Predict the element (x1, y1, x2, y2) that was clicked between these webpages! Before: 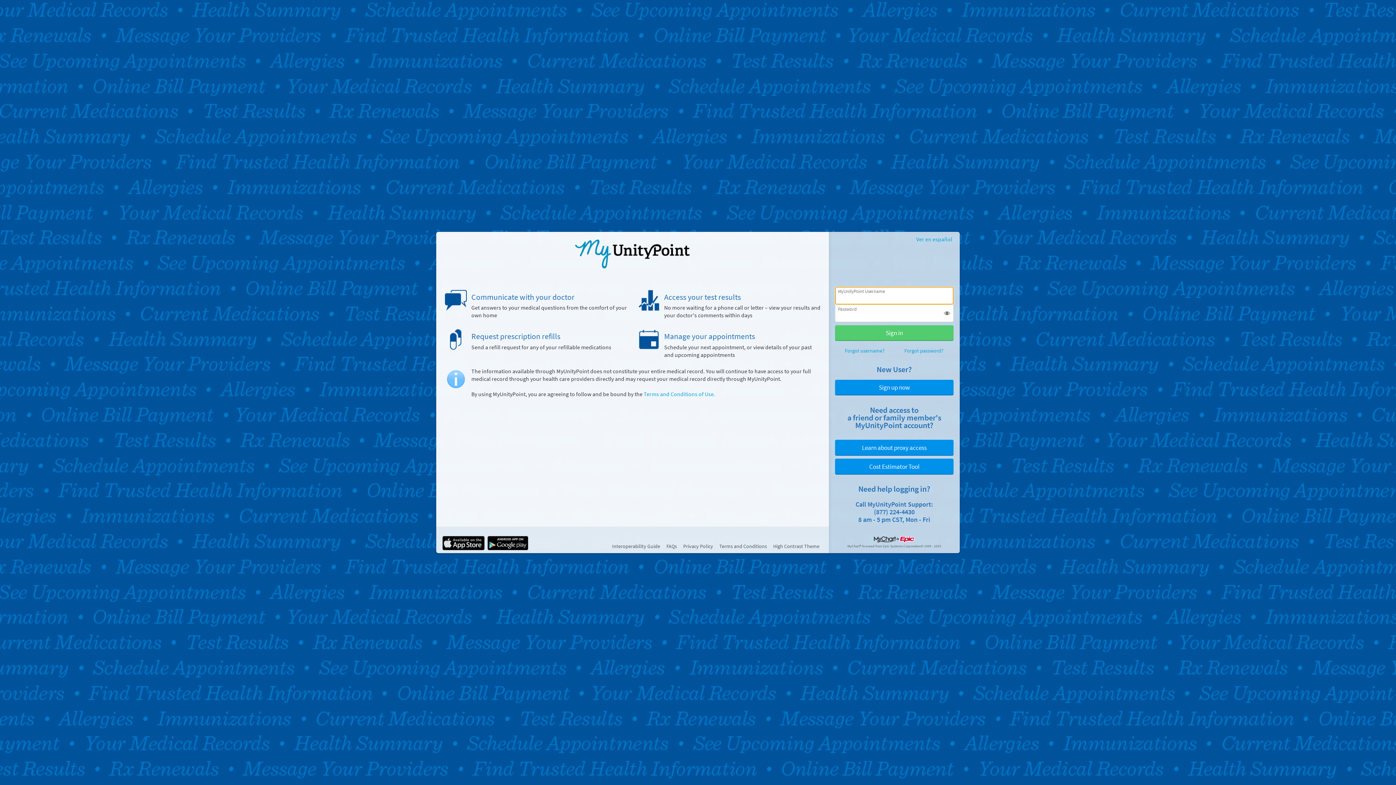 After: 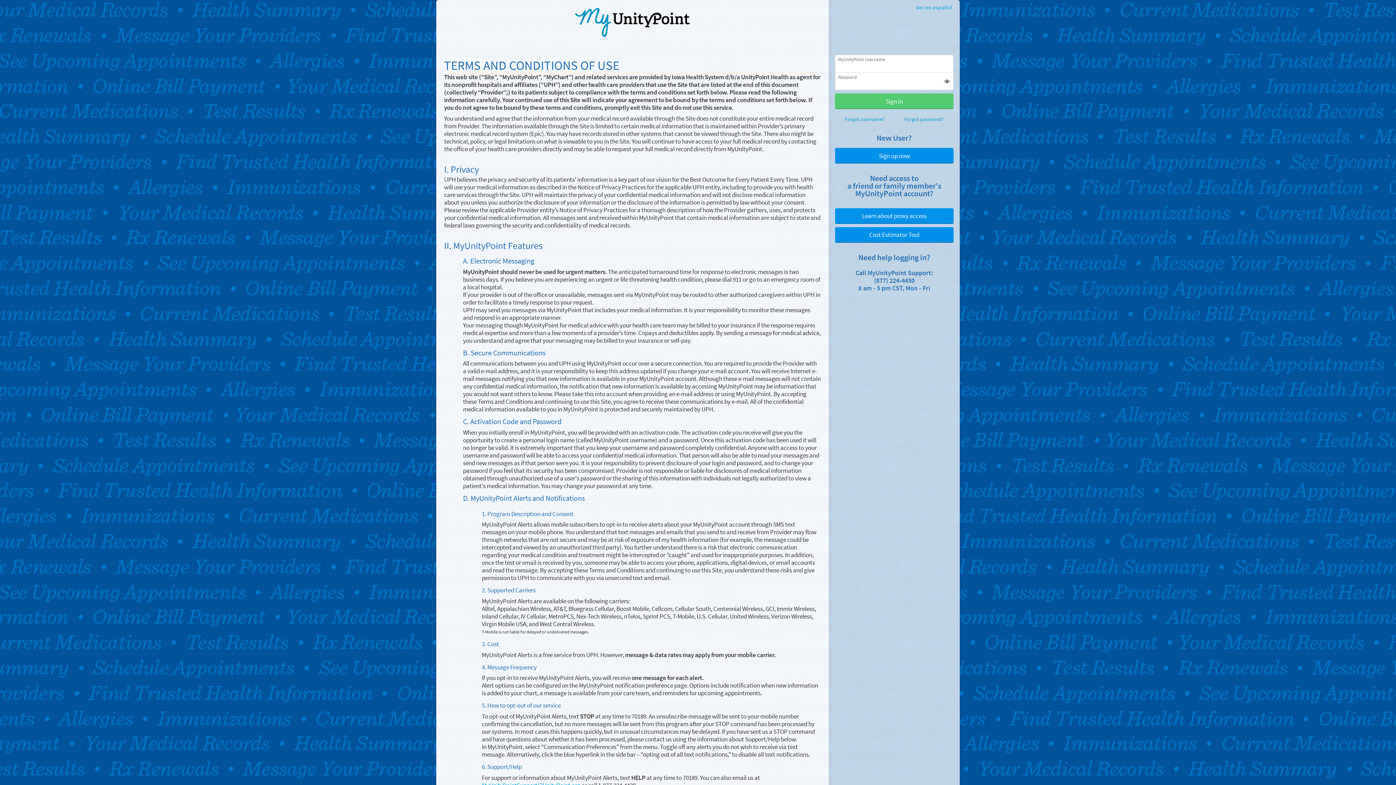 Action: bbox: (643, 390, 715, 397) label: Terms and Conditions of Use.